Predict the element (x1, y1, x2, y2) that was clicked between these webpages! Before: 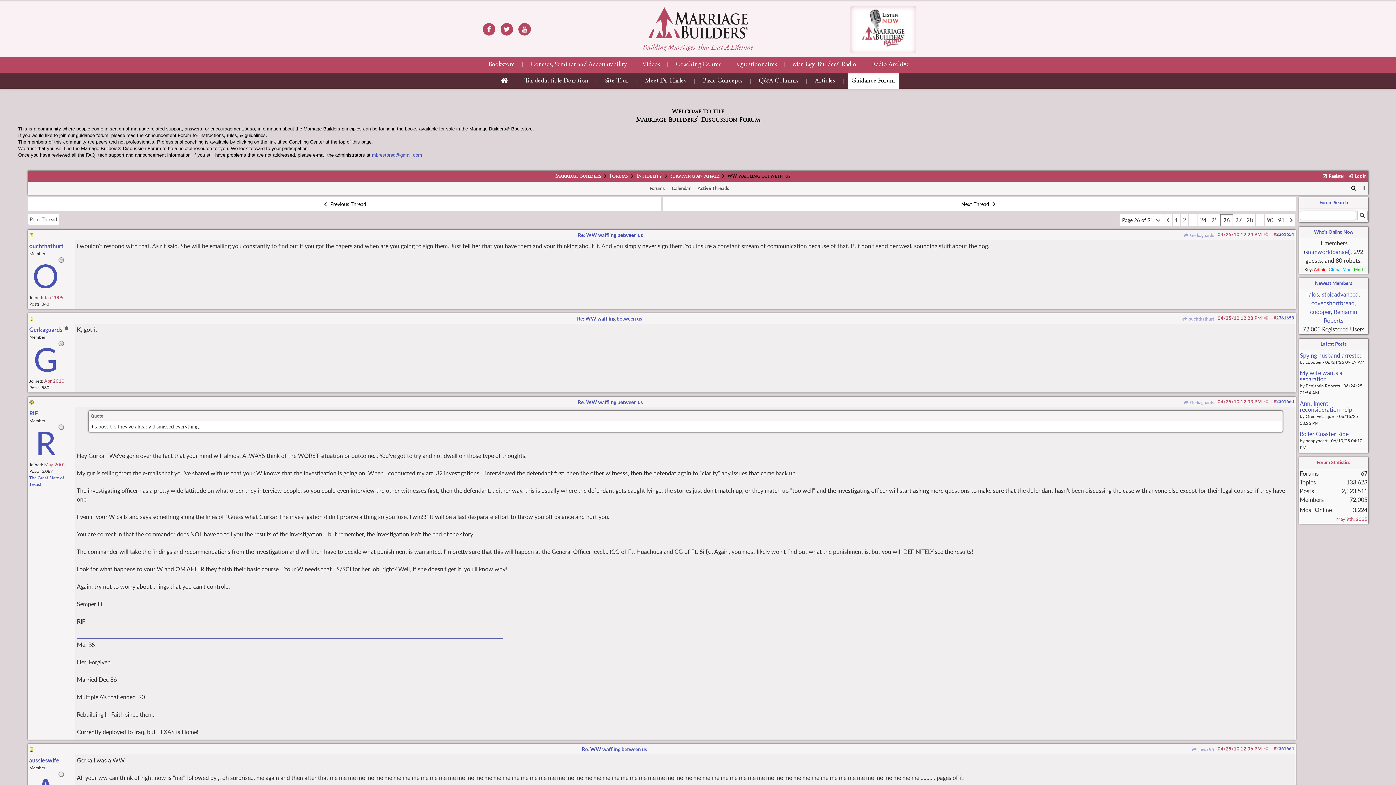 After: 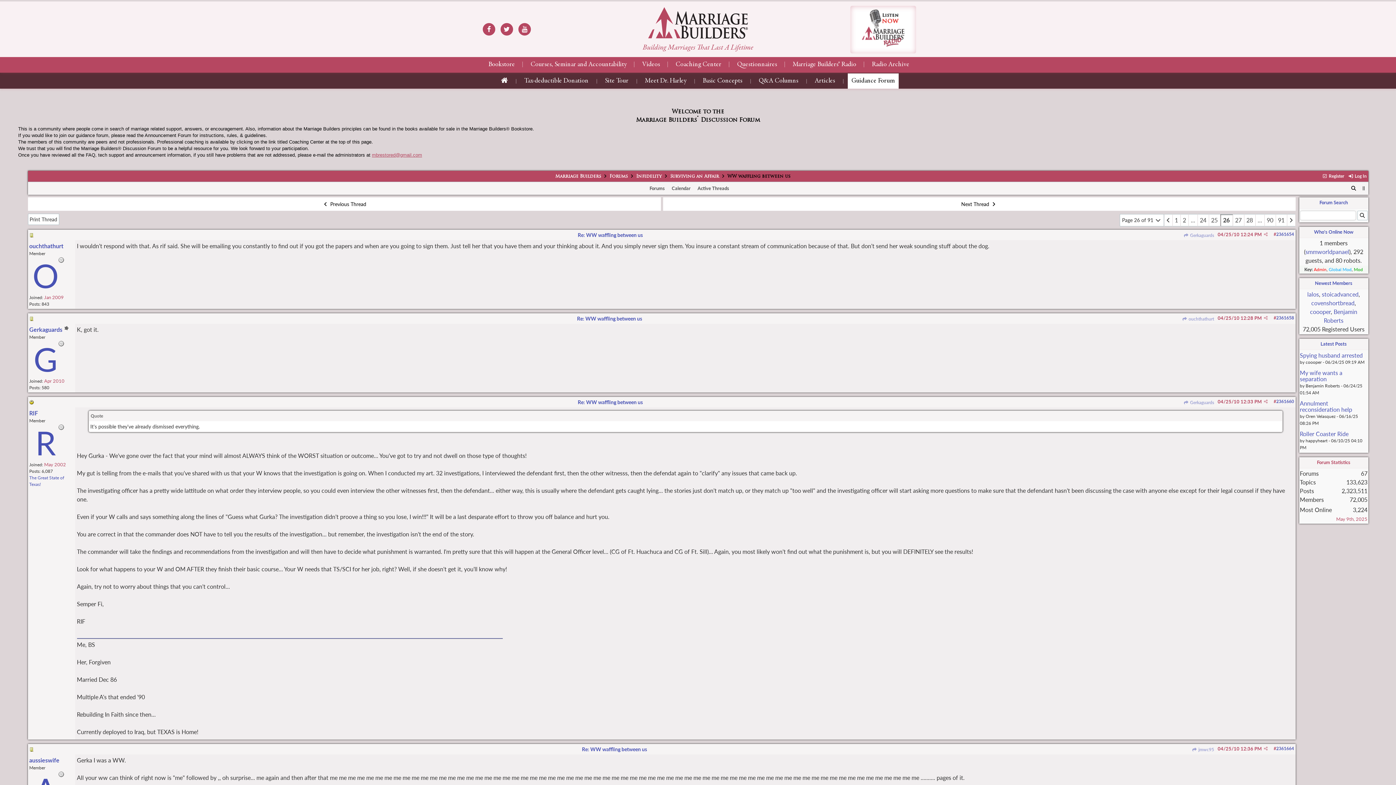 Action: label: mbrestored@gmail.com bbox: (372, 152, 422, 157)